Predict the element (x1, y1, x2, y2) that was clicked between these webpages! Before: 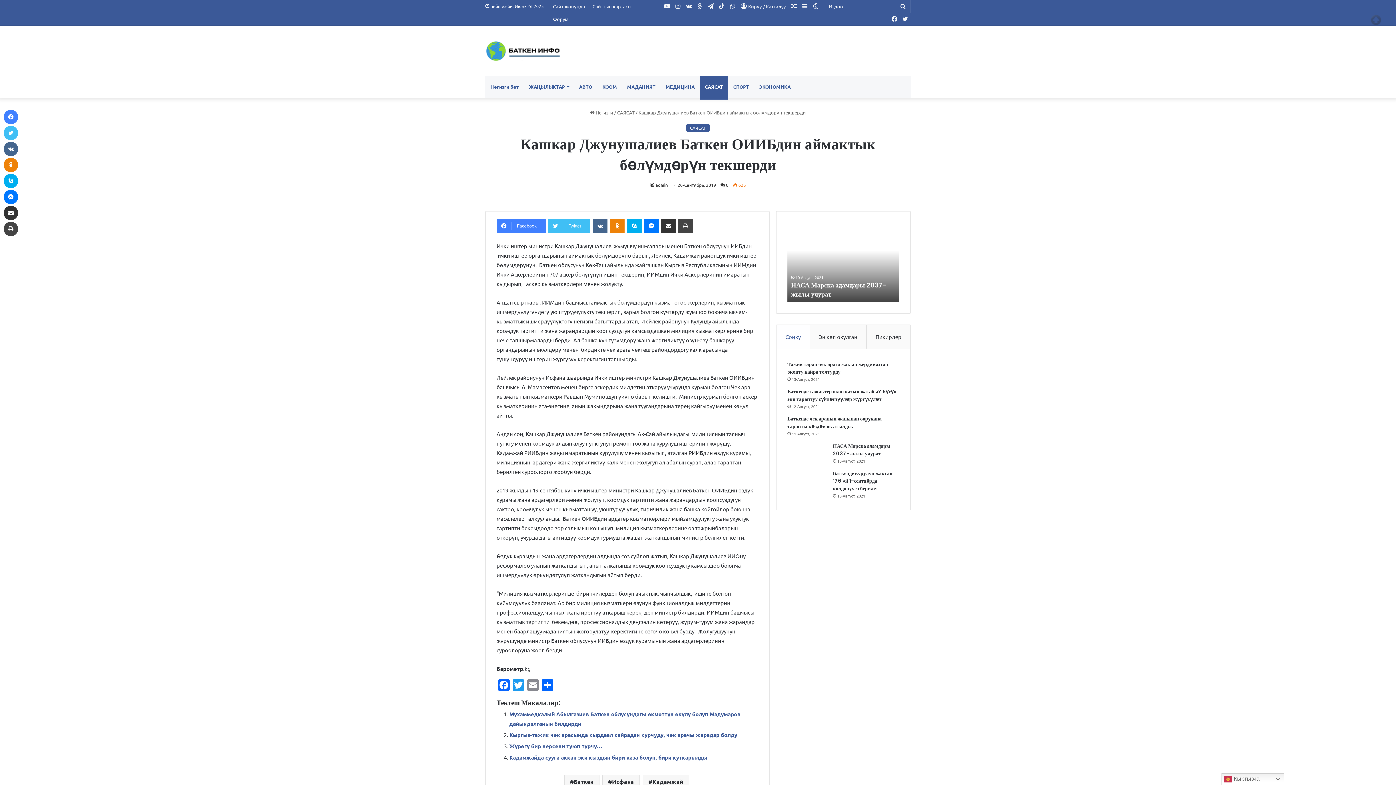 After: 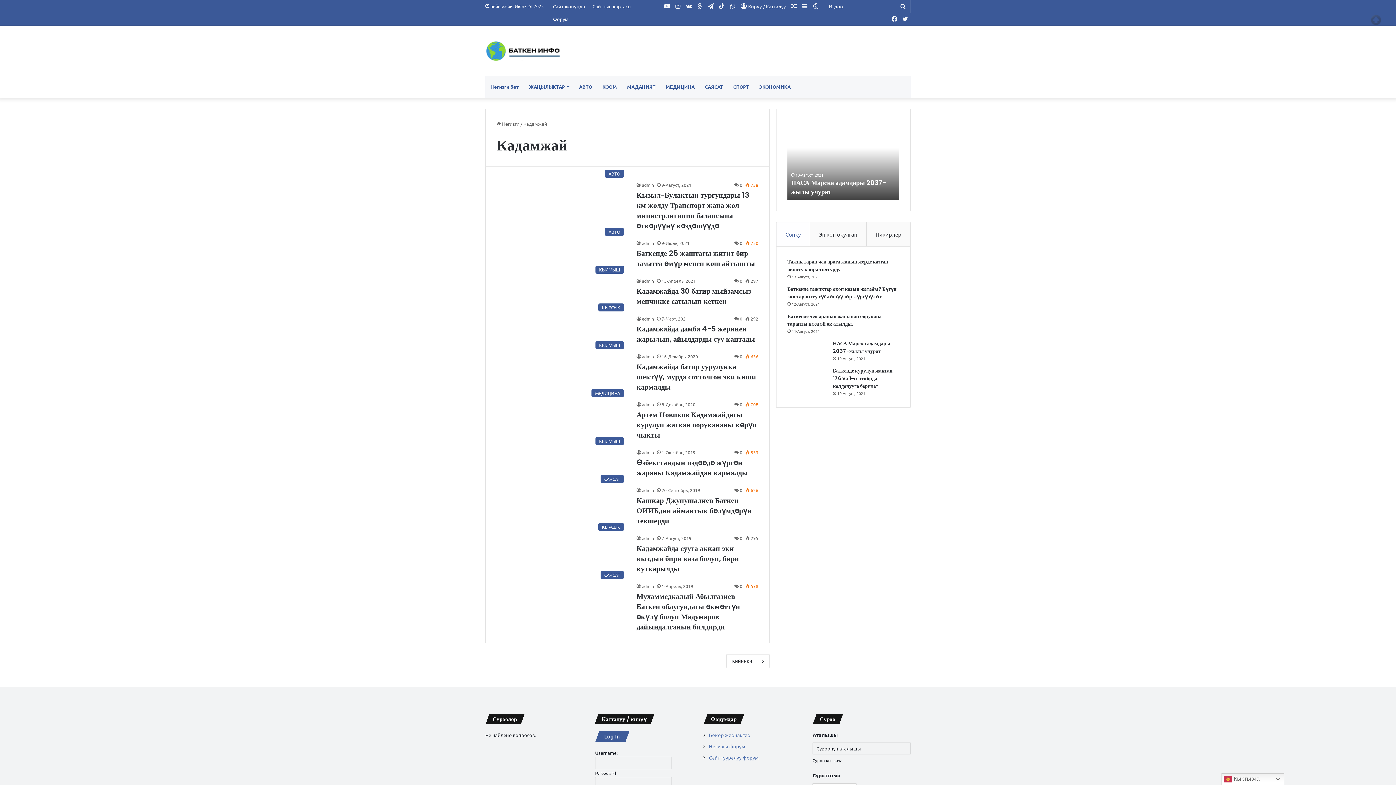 Action: bbox: (642, 775, 689, 789) label: Кадамжай